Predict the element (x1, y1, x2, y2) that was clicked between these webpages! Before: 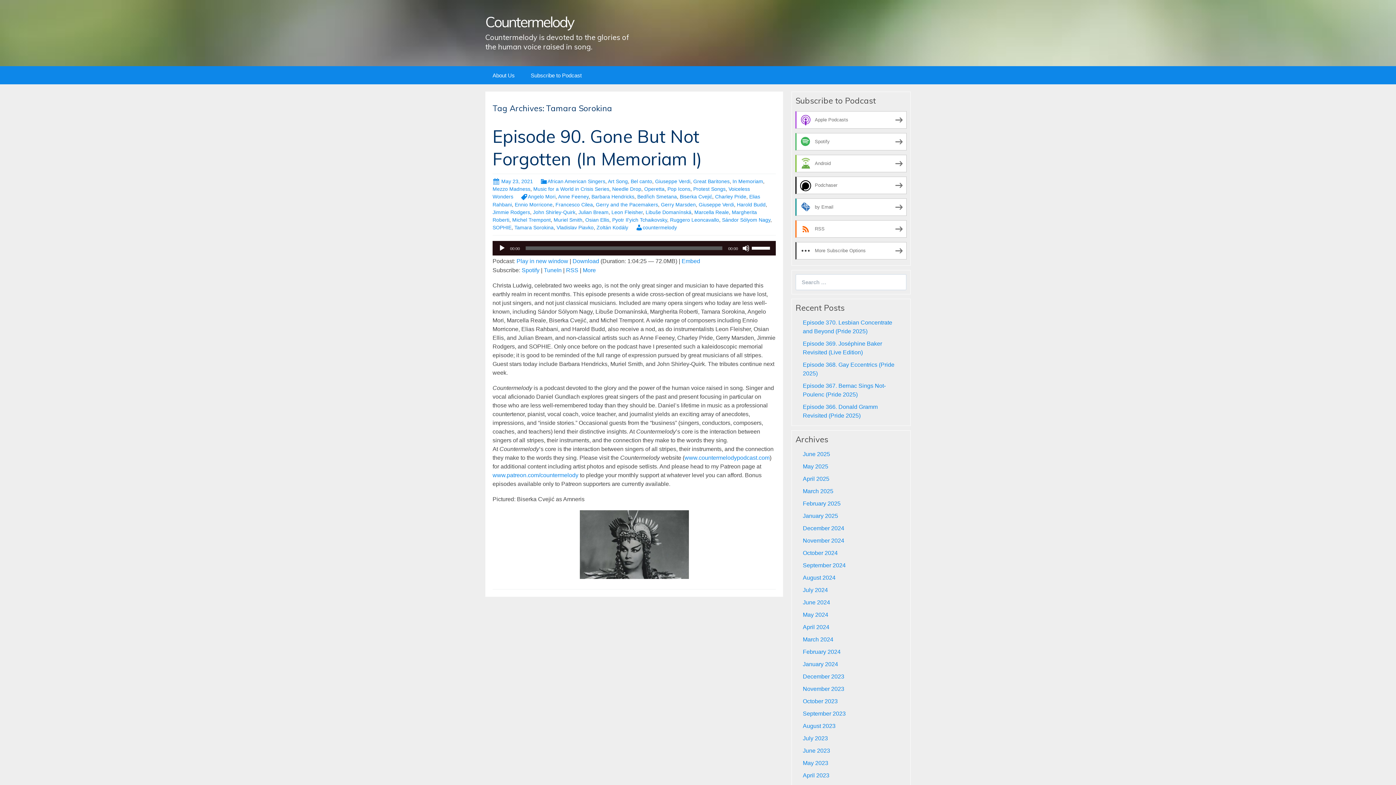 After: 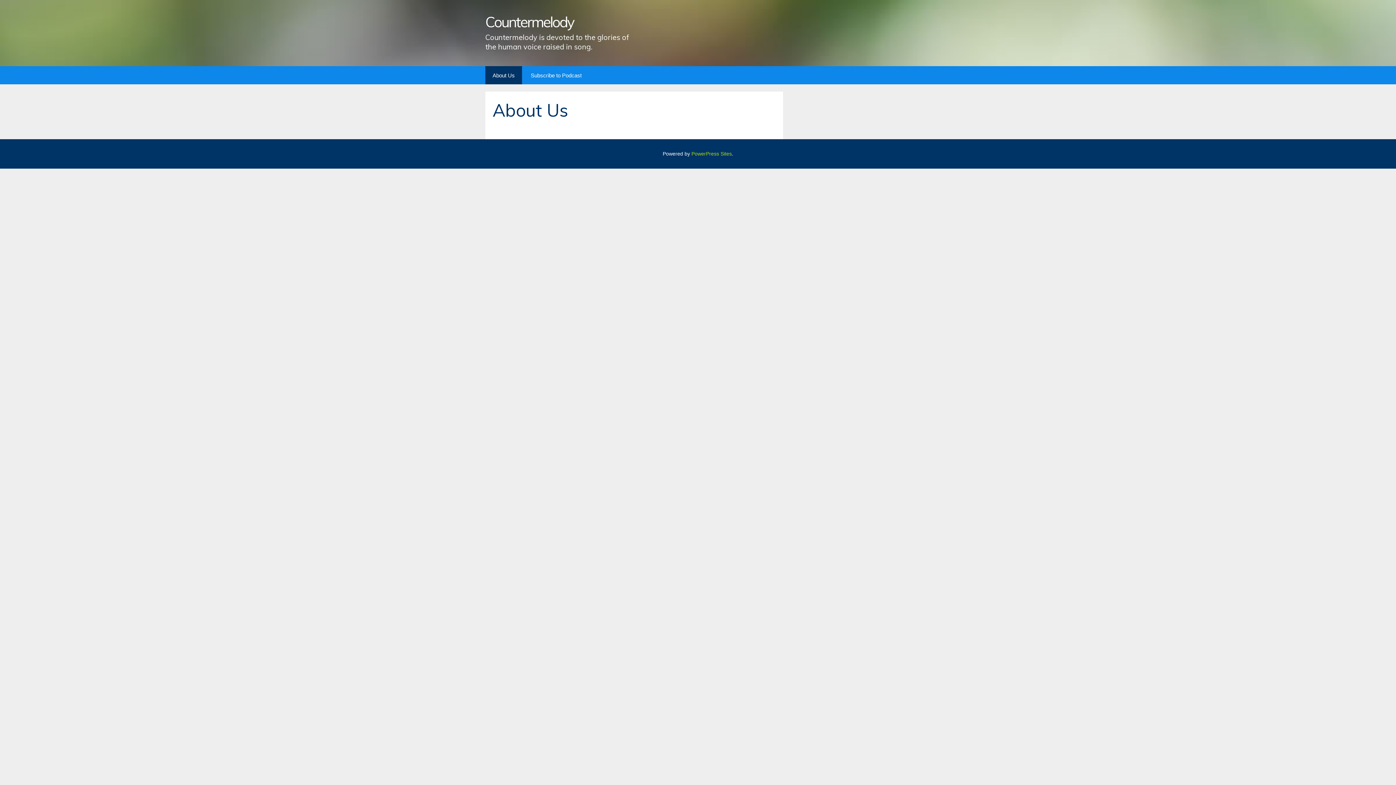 Action: label: About Us bbox: (485, 66, 522, 84)